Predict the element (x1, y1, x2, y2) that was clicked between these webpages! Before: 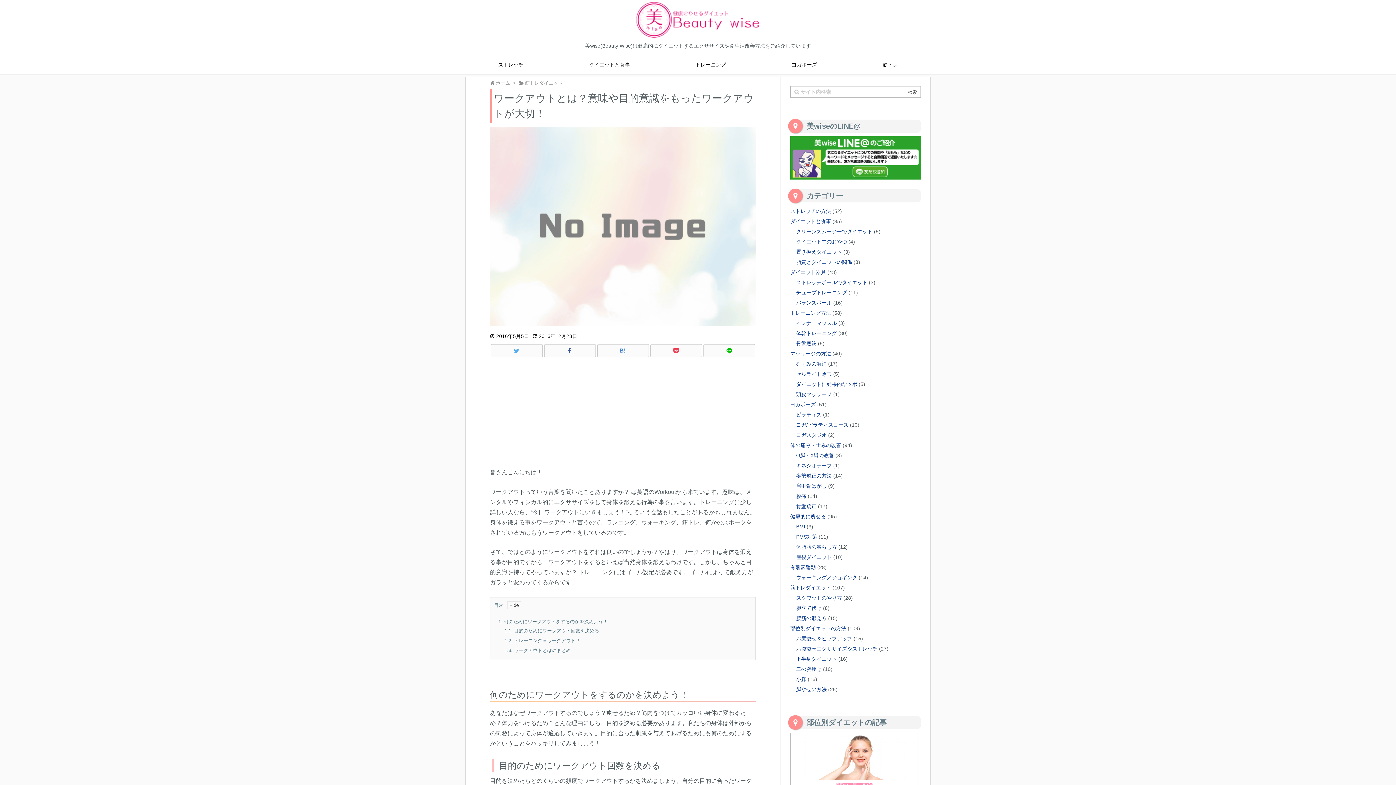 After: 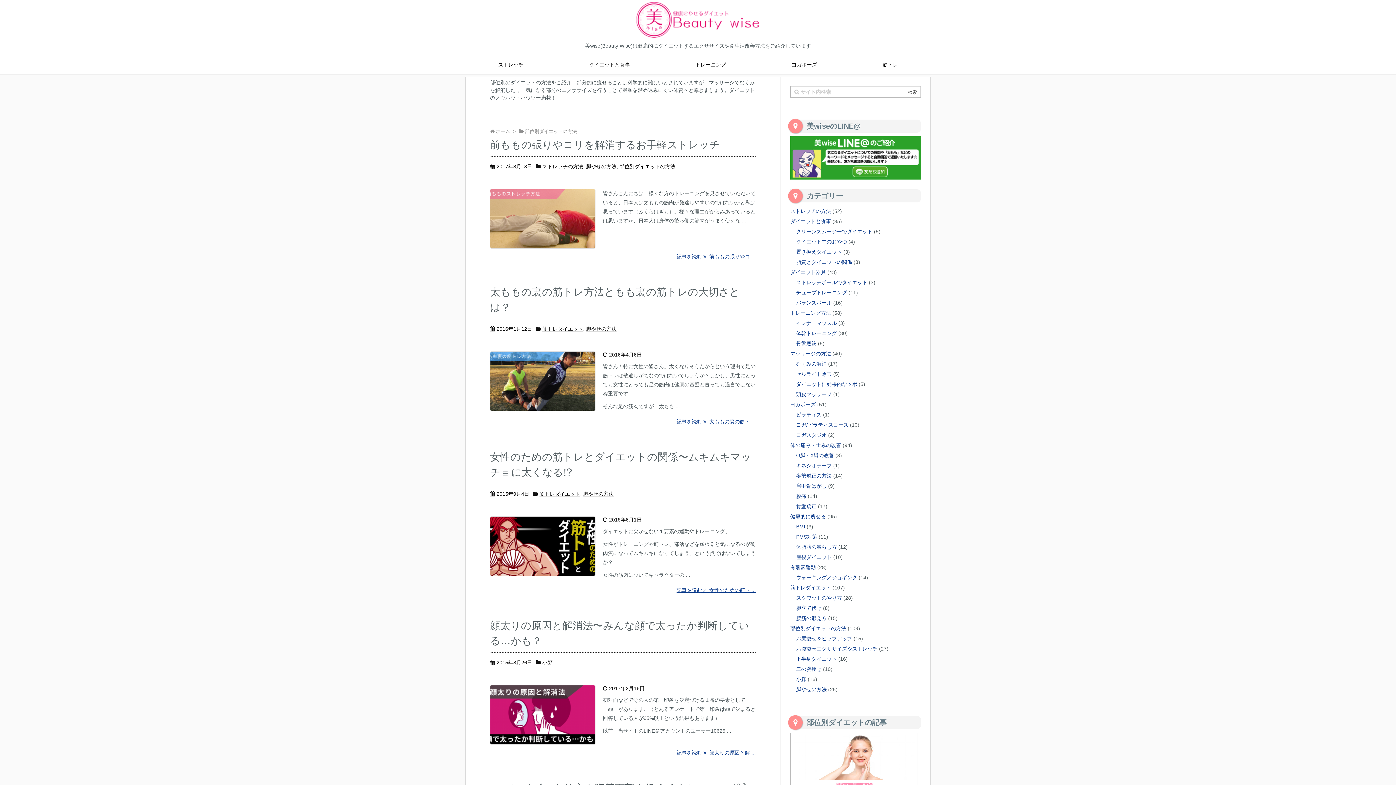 Action: bbox: (790, 625, 846, 631) label: 部位別ダイエットの方法